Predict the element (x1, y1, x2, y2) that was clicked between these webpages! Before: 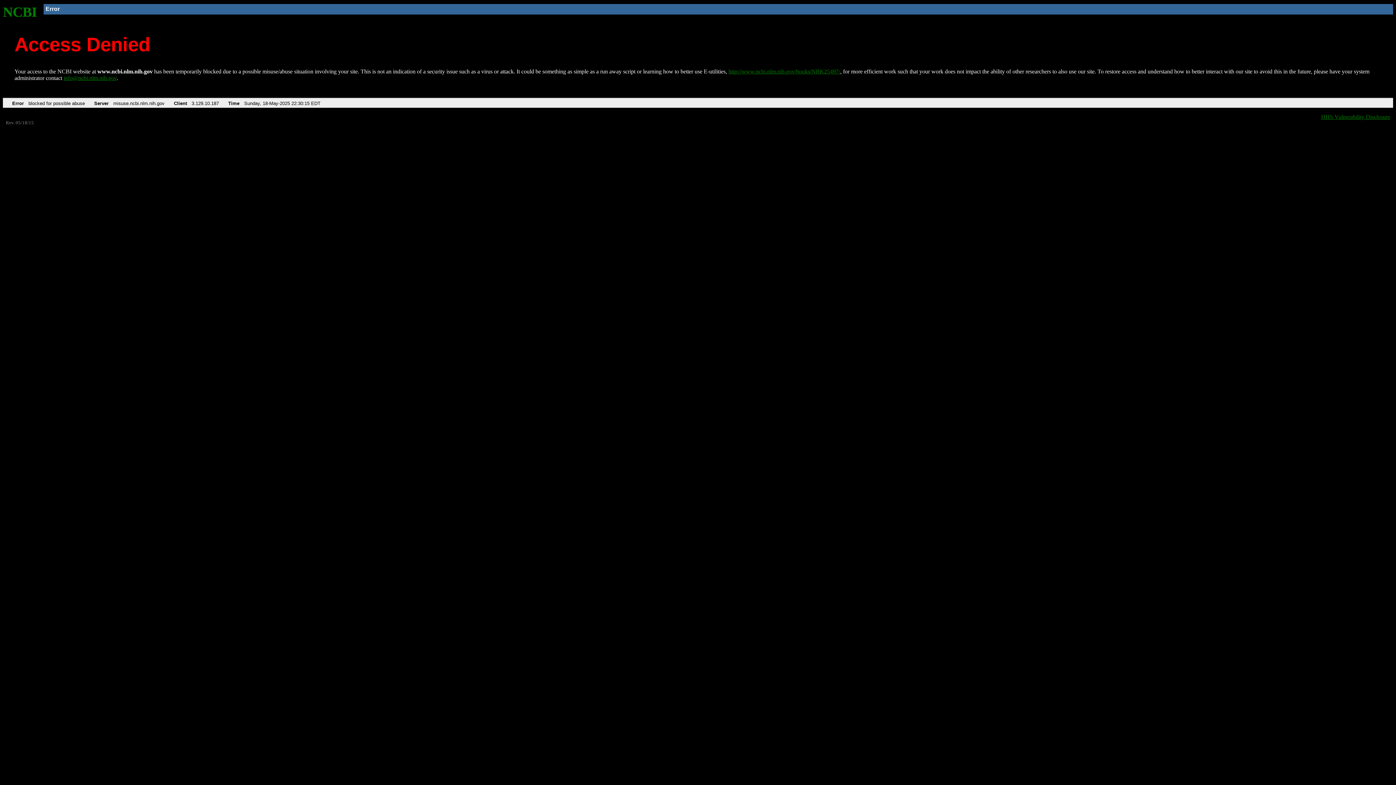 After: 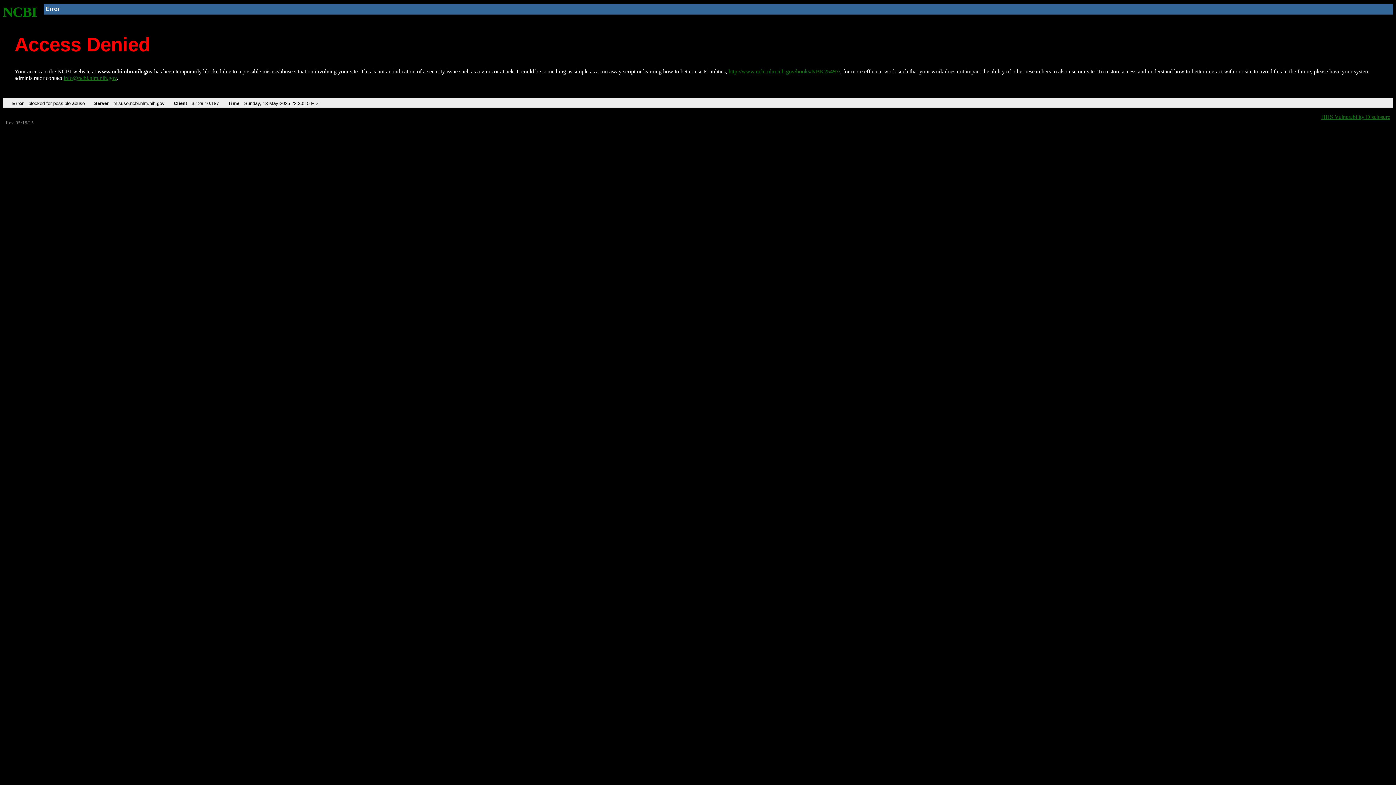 Action: bbox: (63, 75, 116, 81) label: info@ncbi.nlm.nih.gov